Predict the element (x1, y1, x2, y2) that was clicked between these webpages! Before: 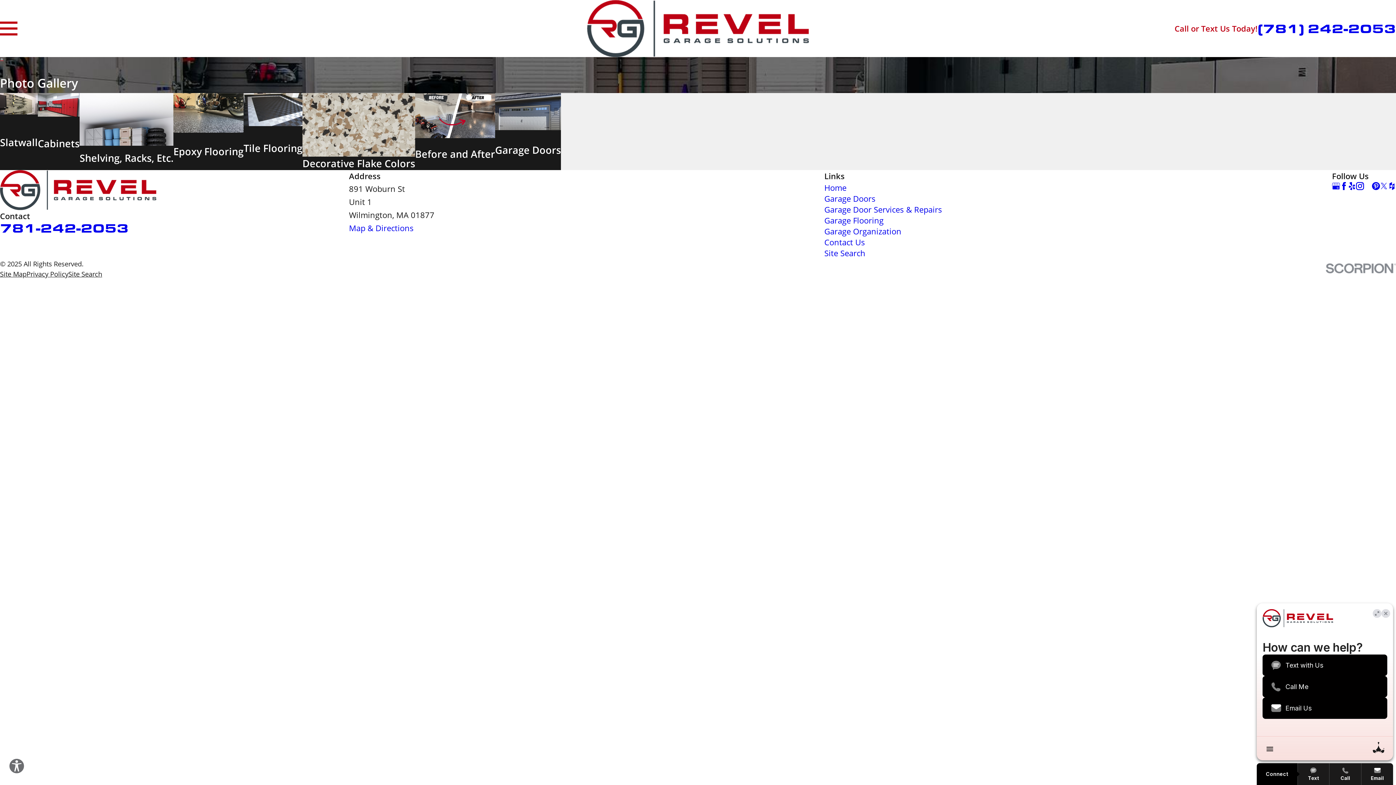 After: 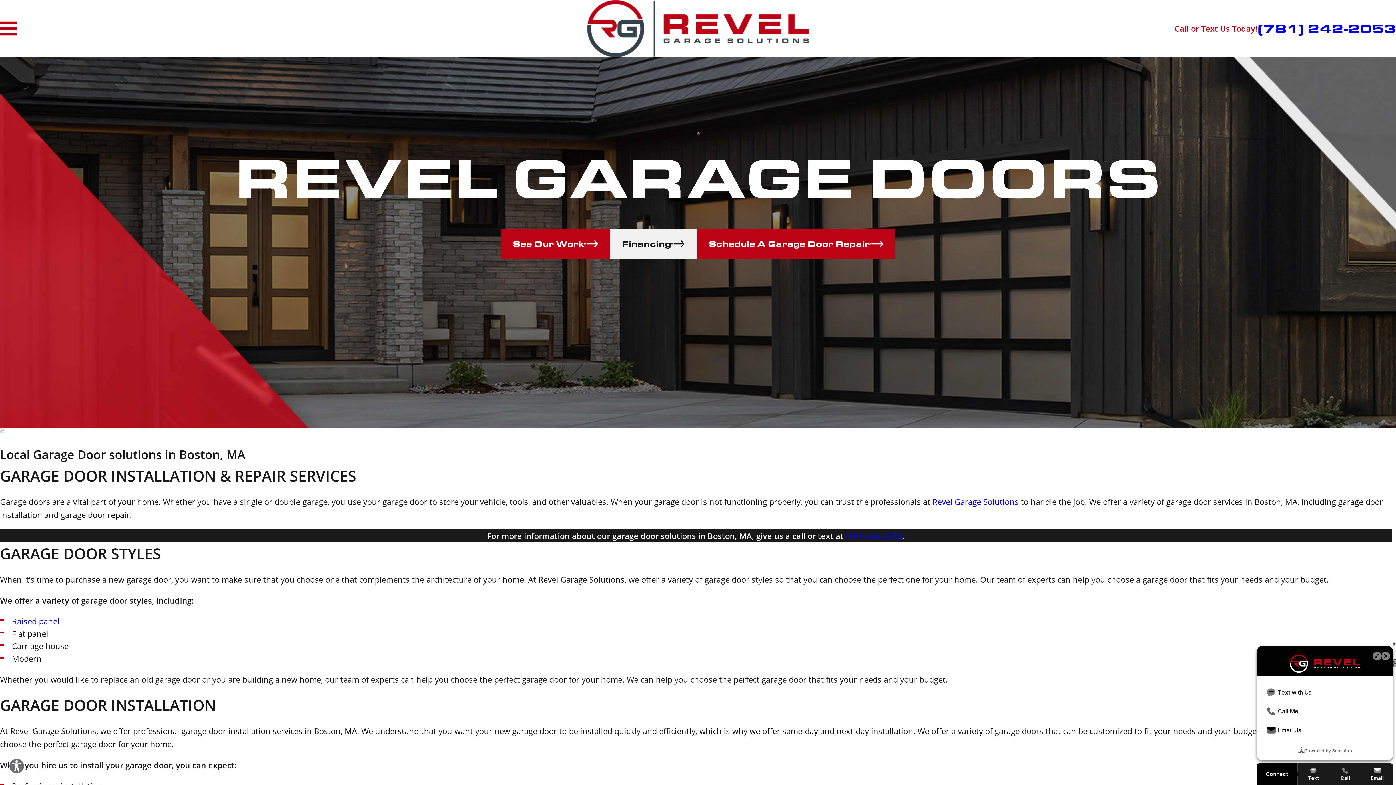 Action: bbox: (824, 192, 875, 203) label: Garage Doors